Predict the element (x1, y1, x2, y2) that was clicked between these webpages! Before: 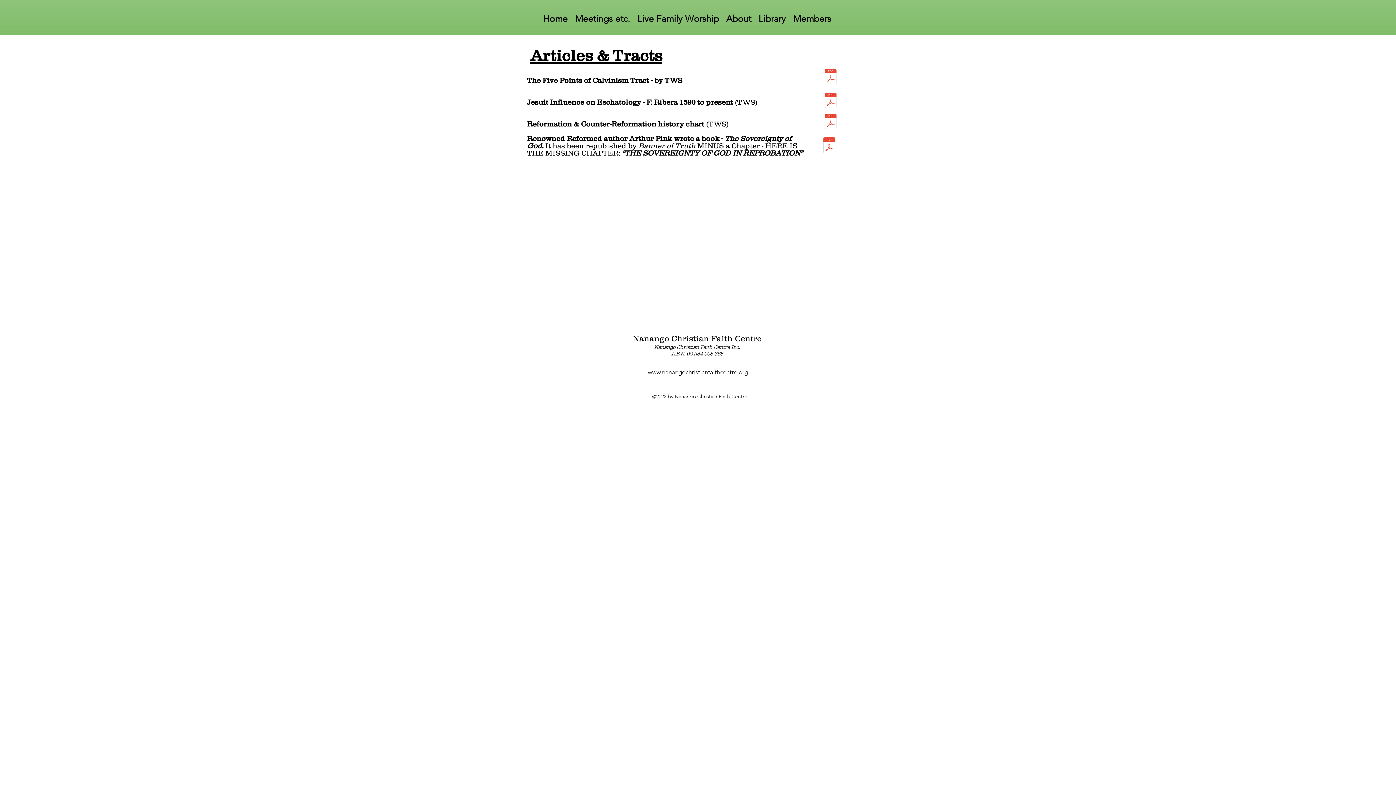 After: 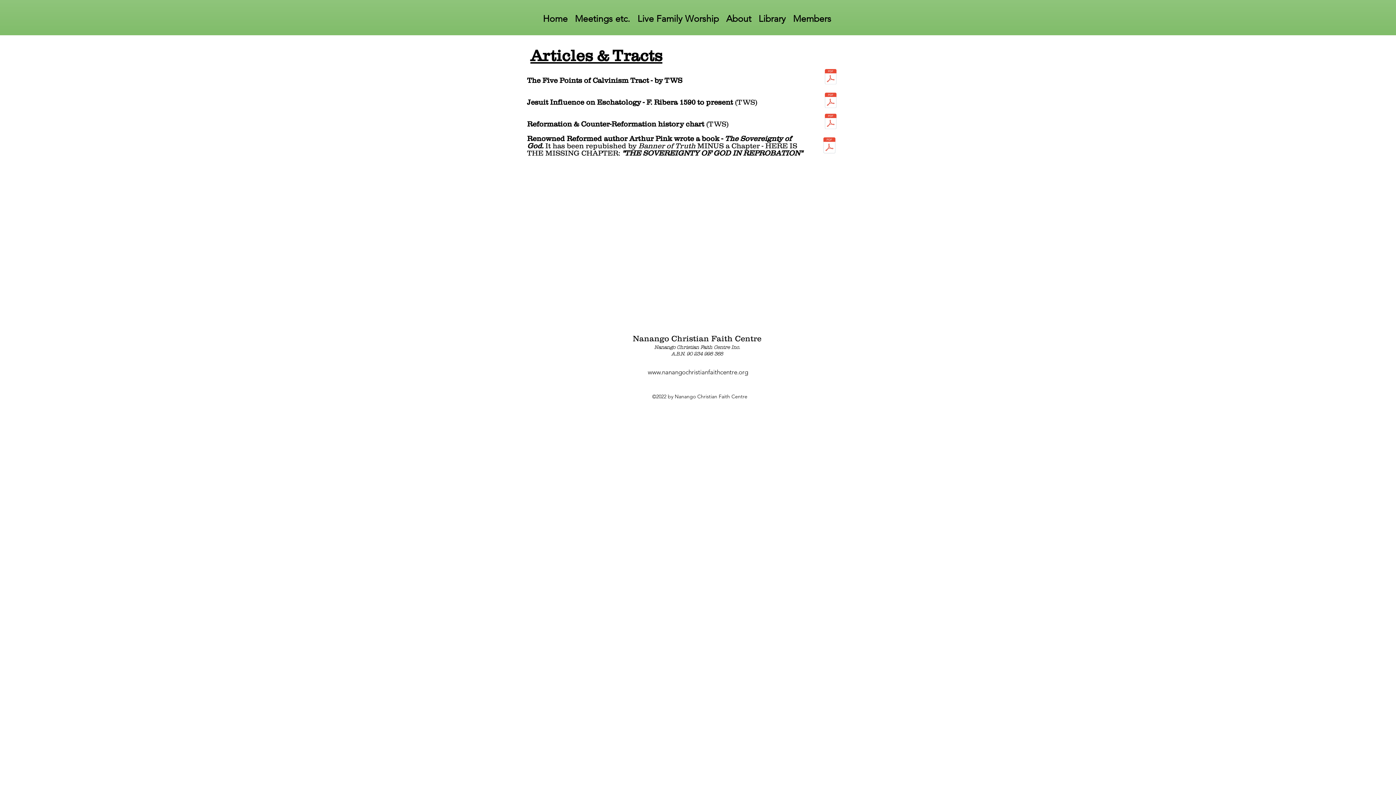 Action: label: Document Button bbox: (821, 92, 840, 109)